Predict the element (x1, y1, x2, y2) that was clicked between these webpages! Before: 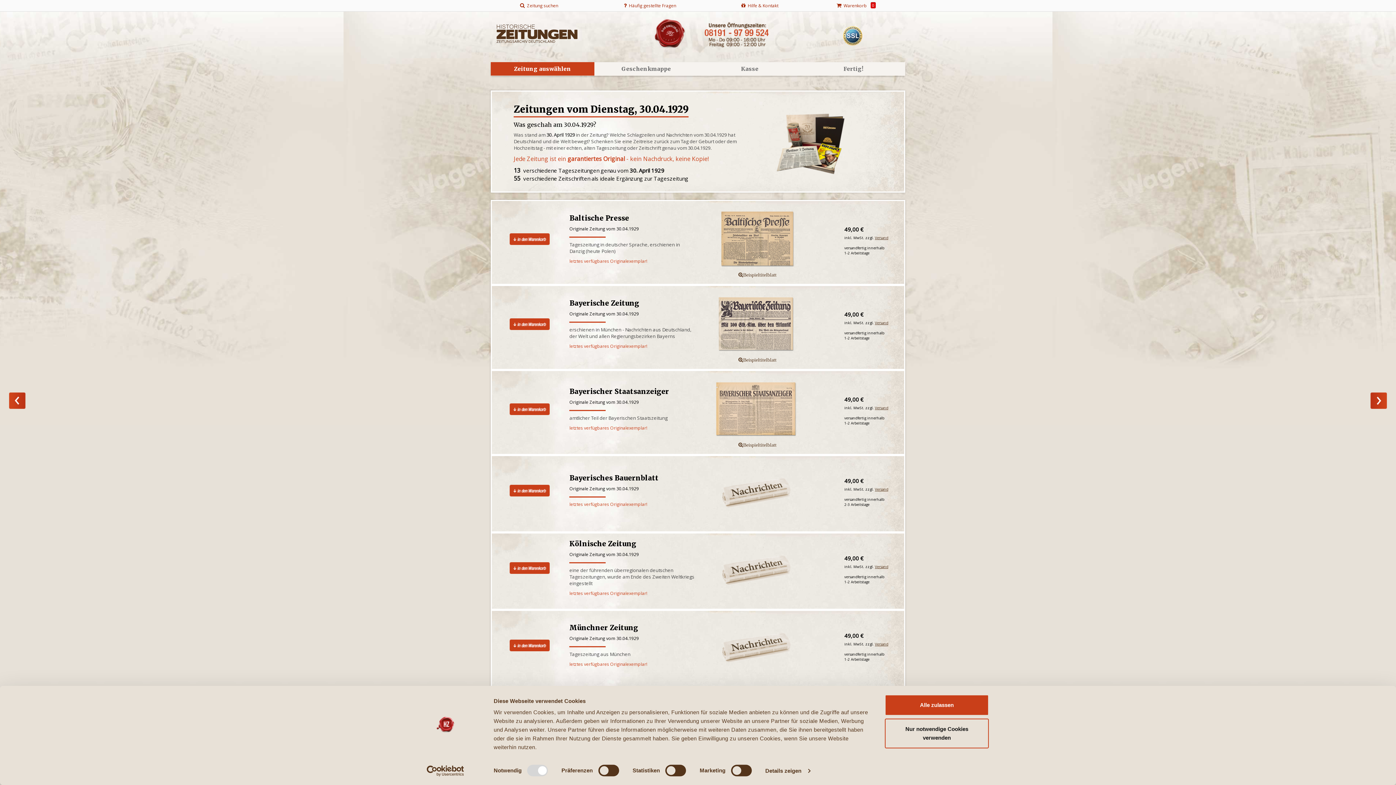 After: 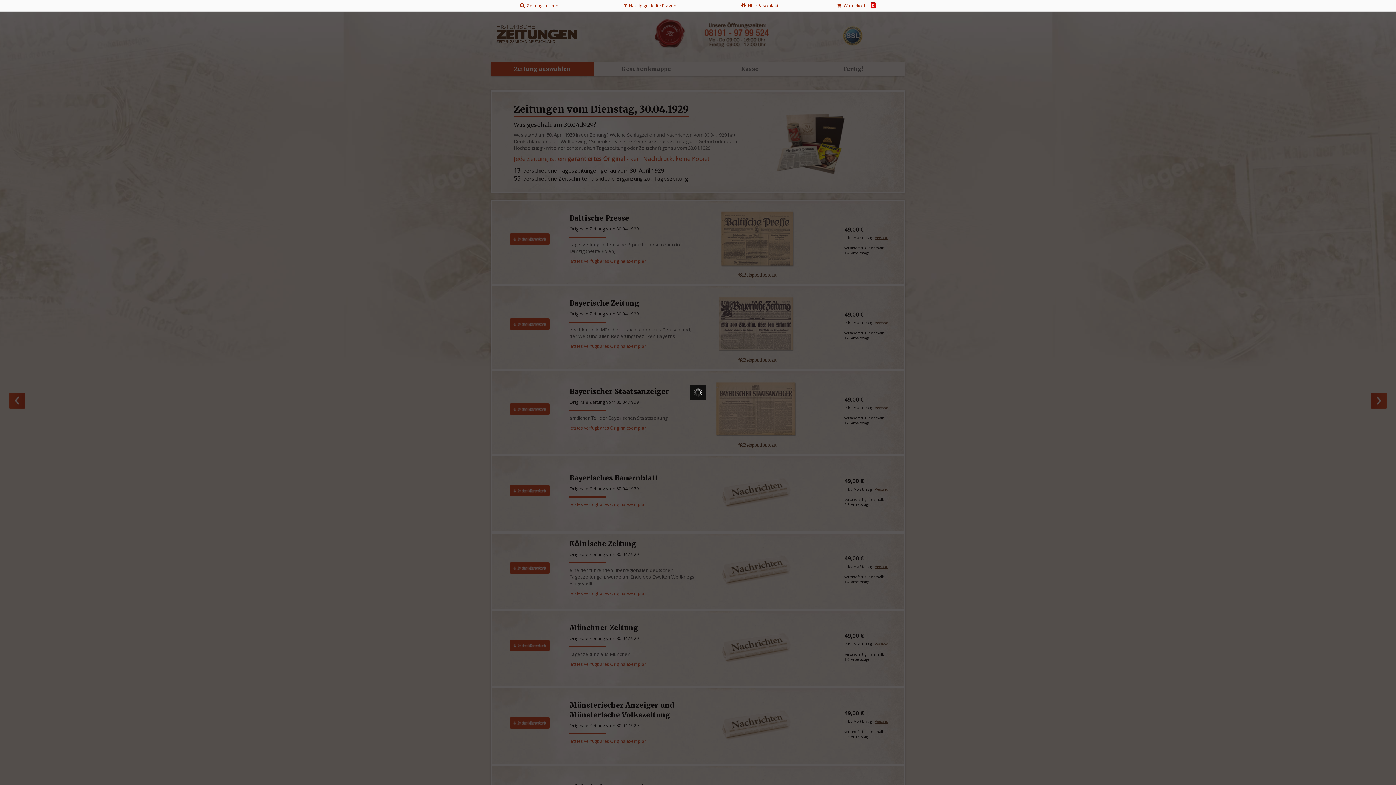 Action: label: Versand bbox: (875, 320, 888, 325)